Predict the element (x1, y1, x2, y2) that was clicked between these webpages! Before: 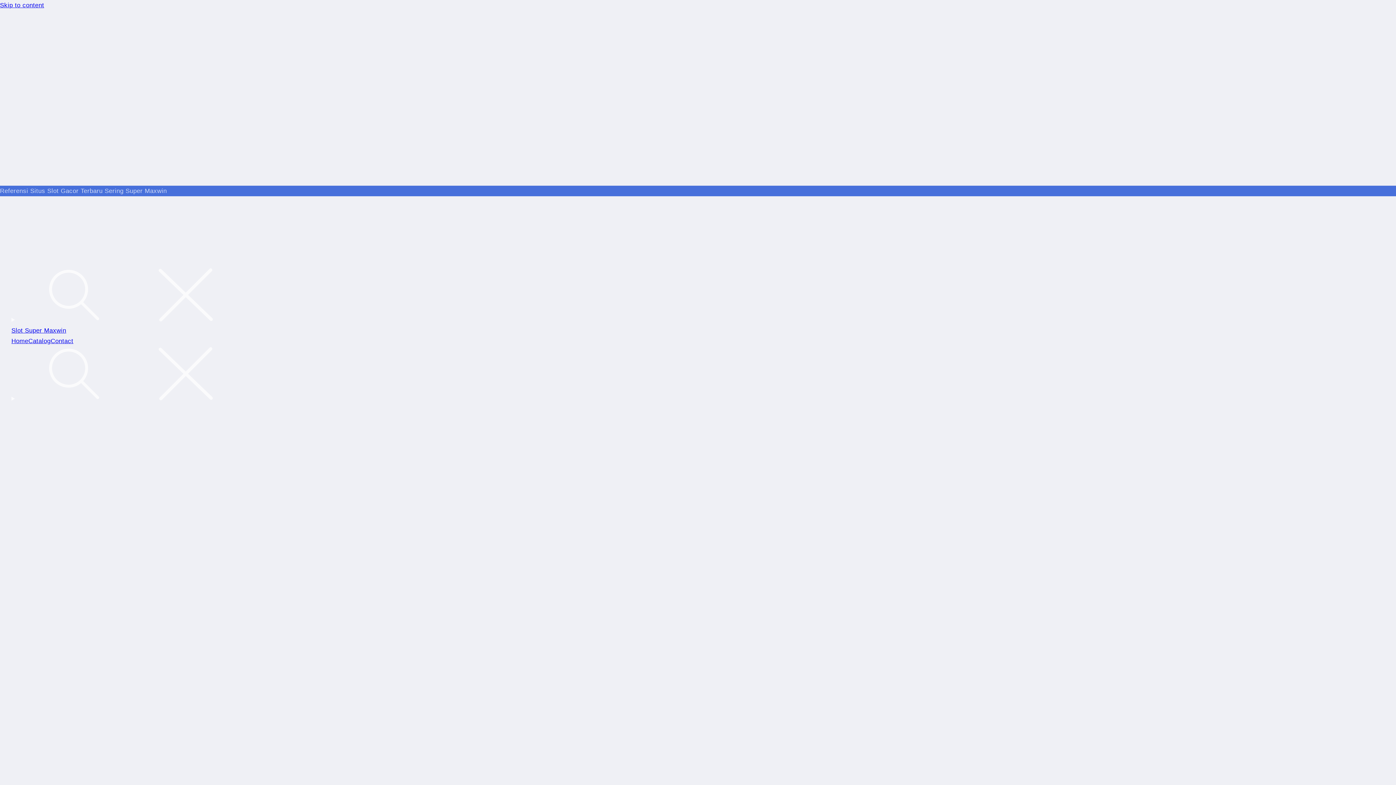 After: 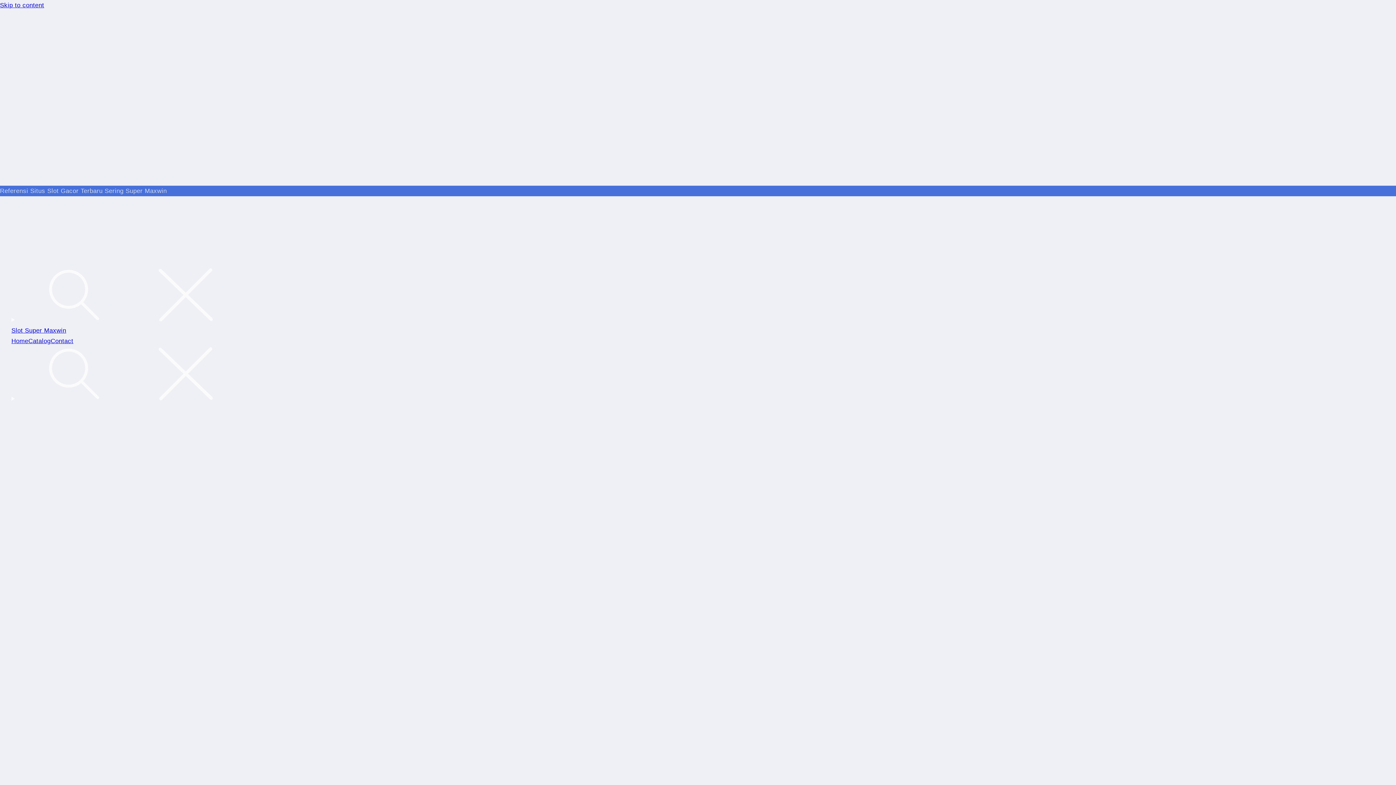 Action: bbox: (28, 337, 50, 344) label: Catalog